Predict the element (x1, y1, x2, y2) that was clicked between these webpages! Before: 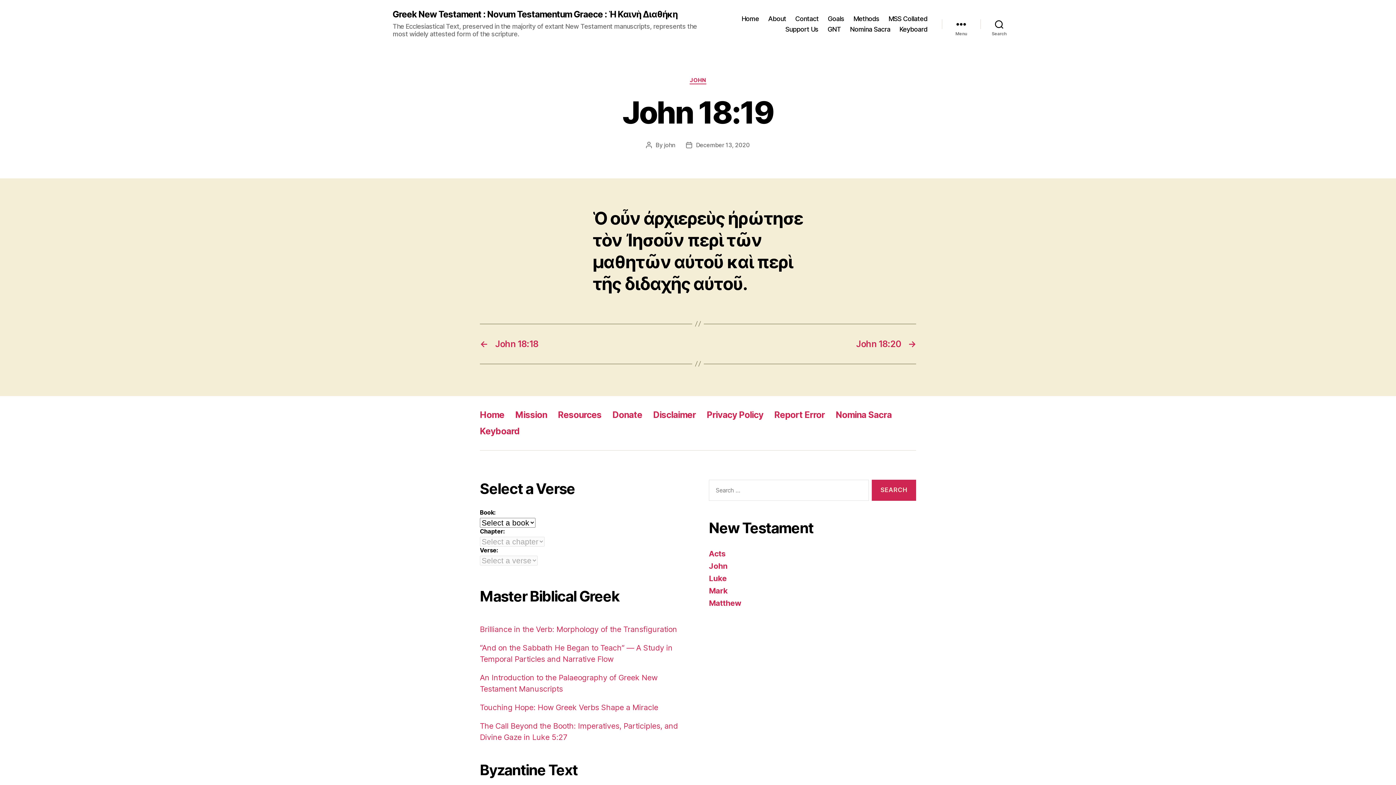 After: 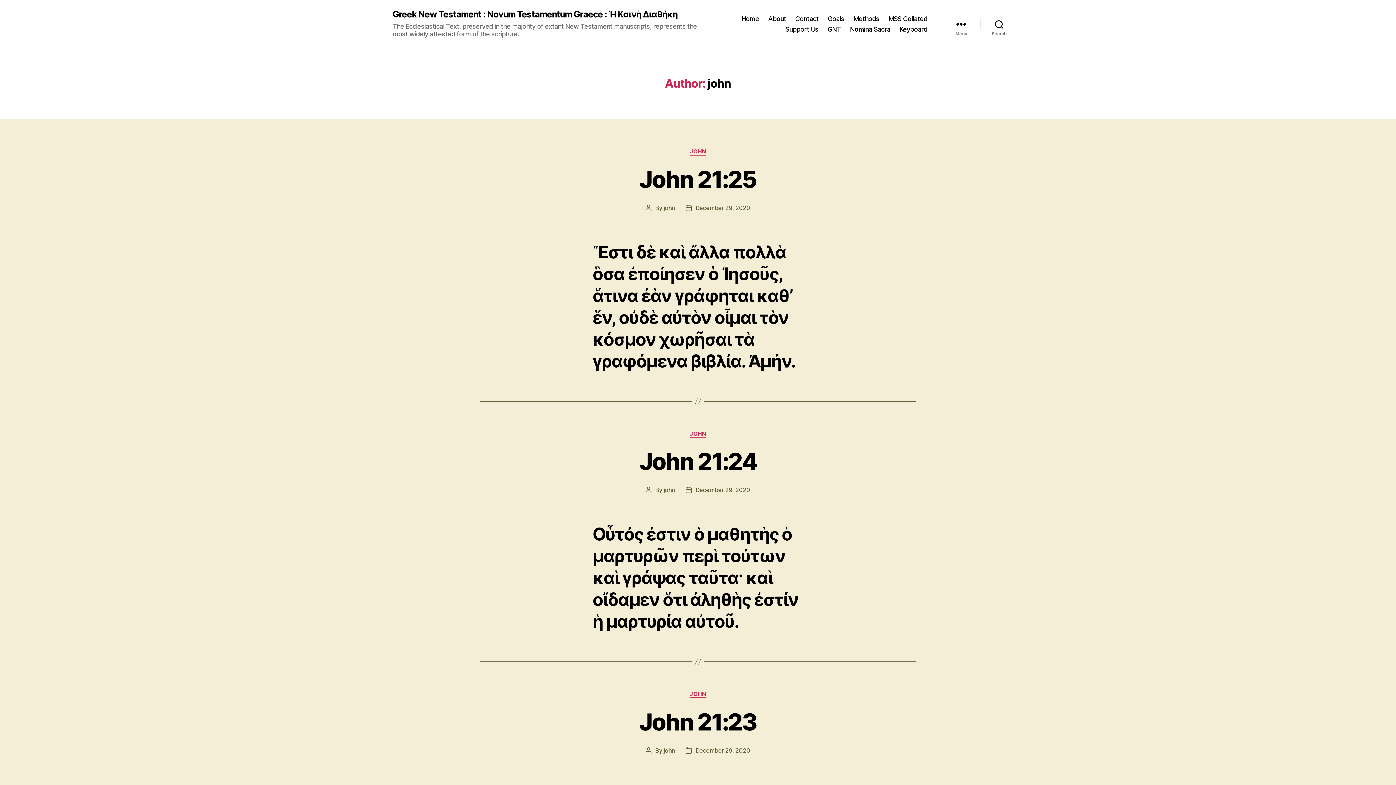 Action: bbox: (664, 141, 675, 148) label: john